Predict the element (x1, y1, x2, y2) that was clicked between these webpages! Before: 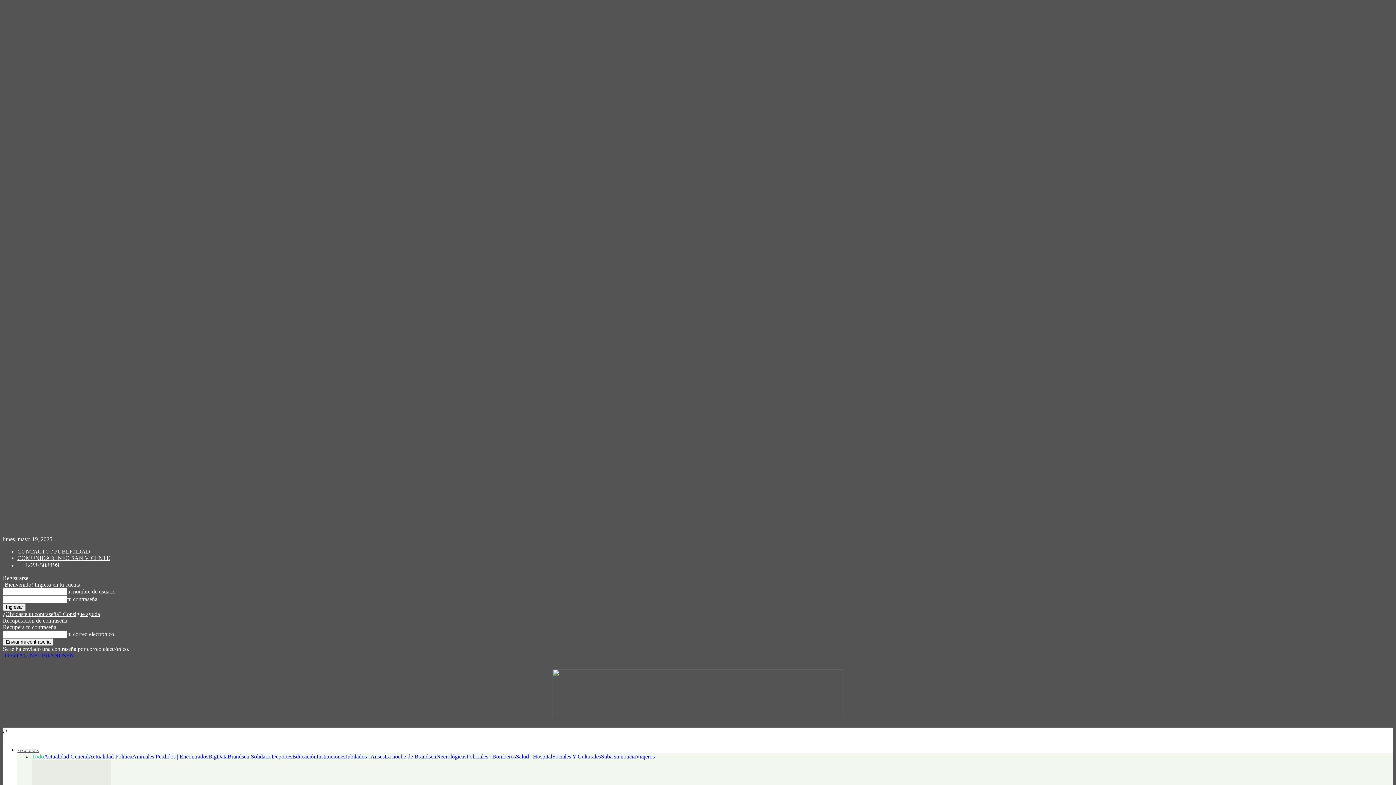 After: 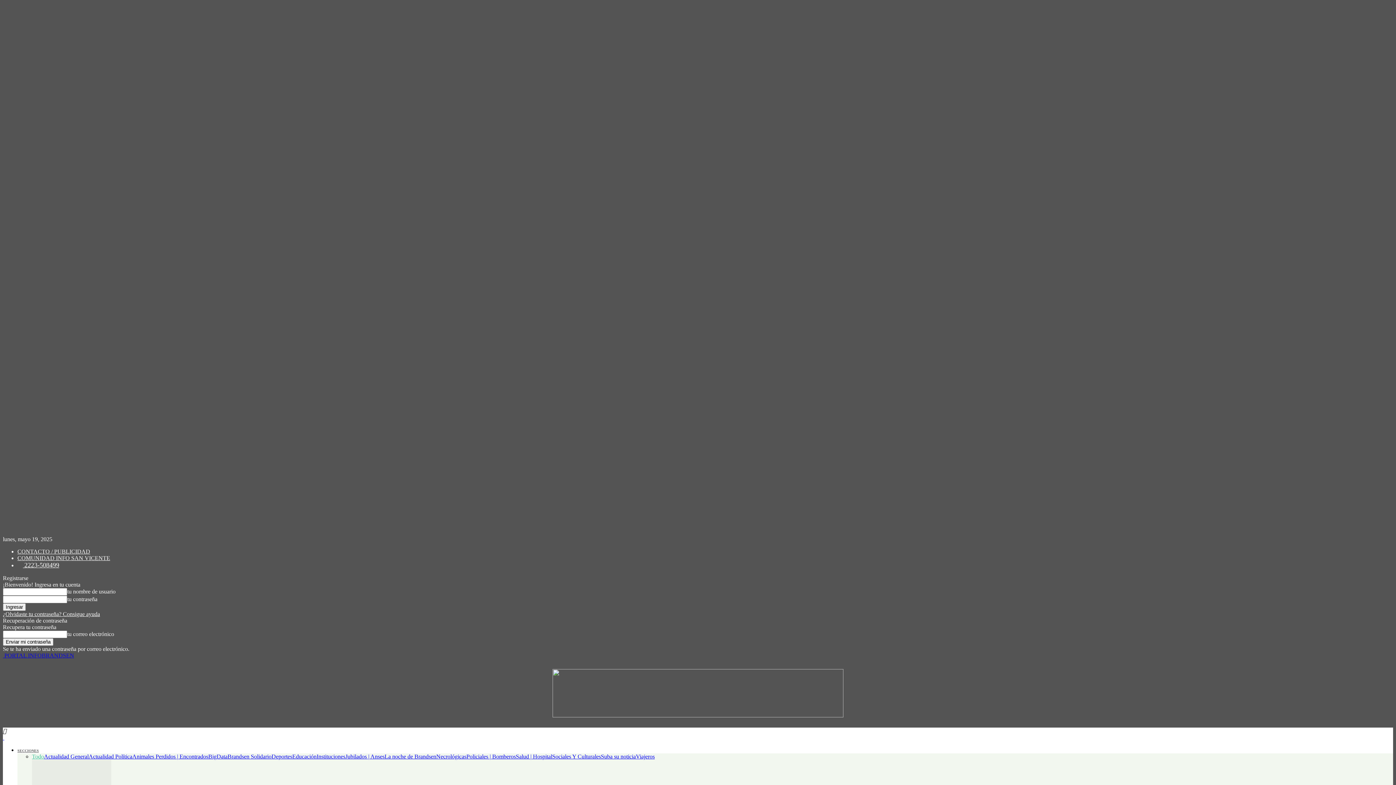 Action: label: Salud | Hospital bbox: (516, 753, 552, 760)